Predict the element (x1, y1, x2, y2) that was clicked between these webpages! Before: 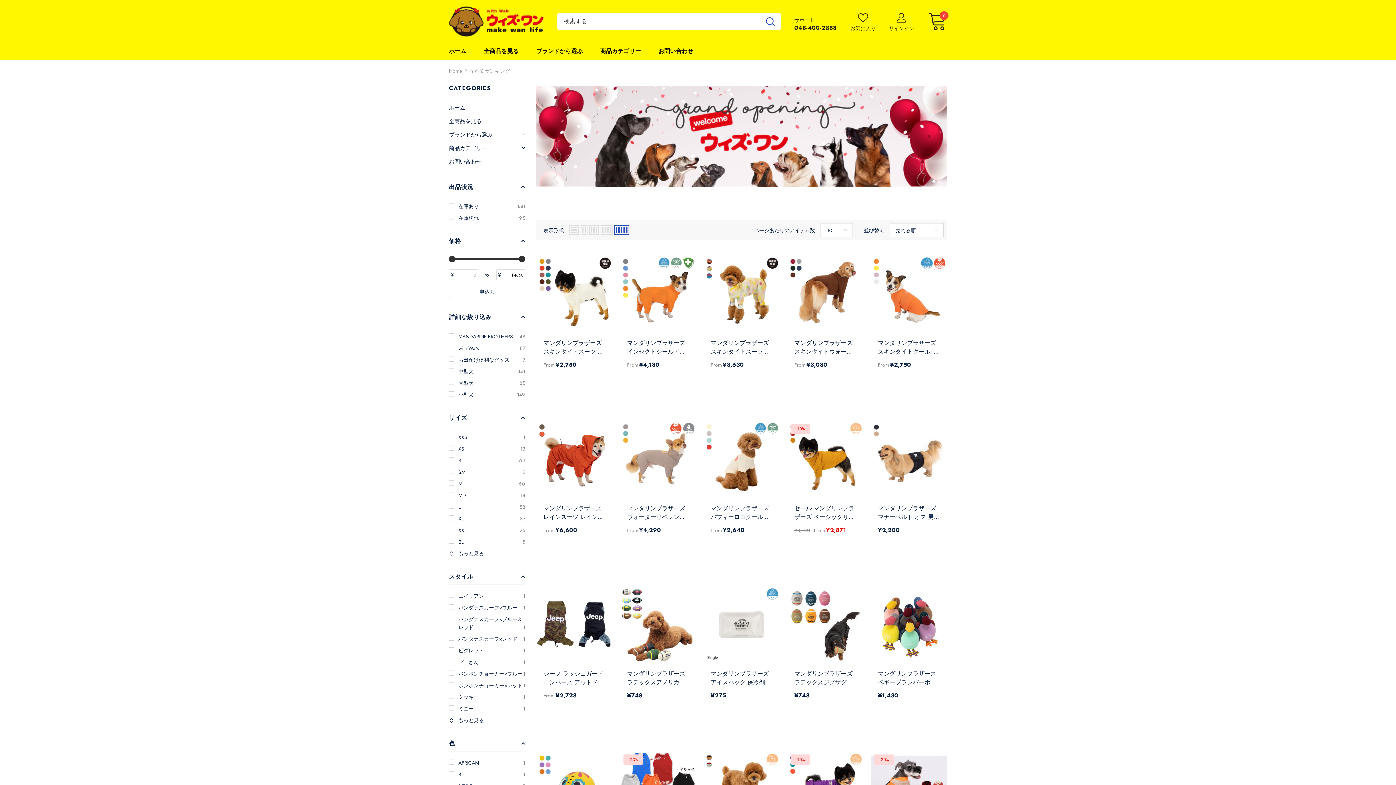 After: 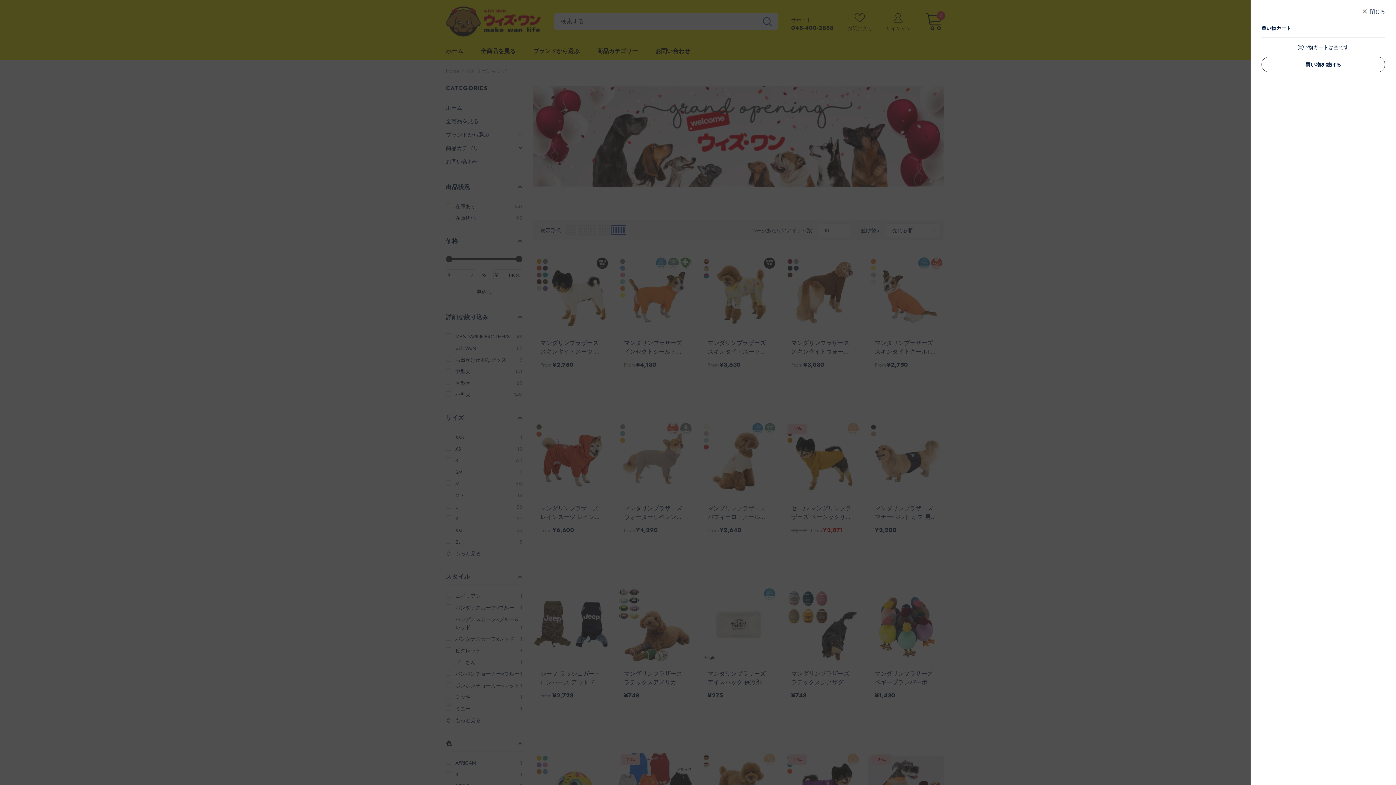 Action: bbox: (928, 12, 947, 33) label: 0